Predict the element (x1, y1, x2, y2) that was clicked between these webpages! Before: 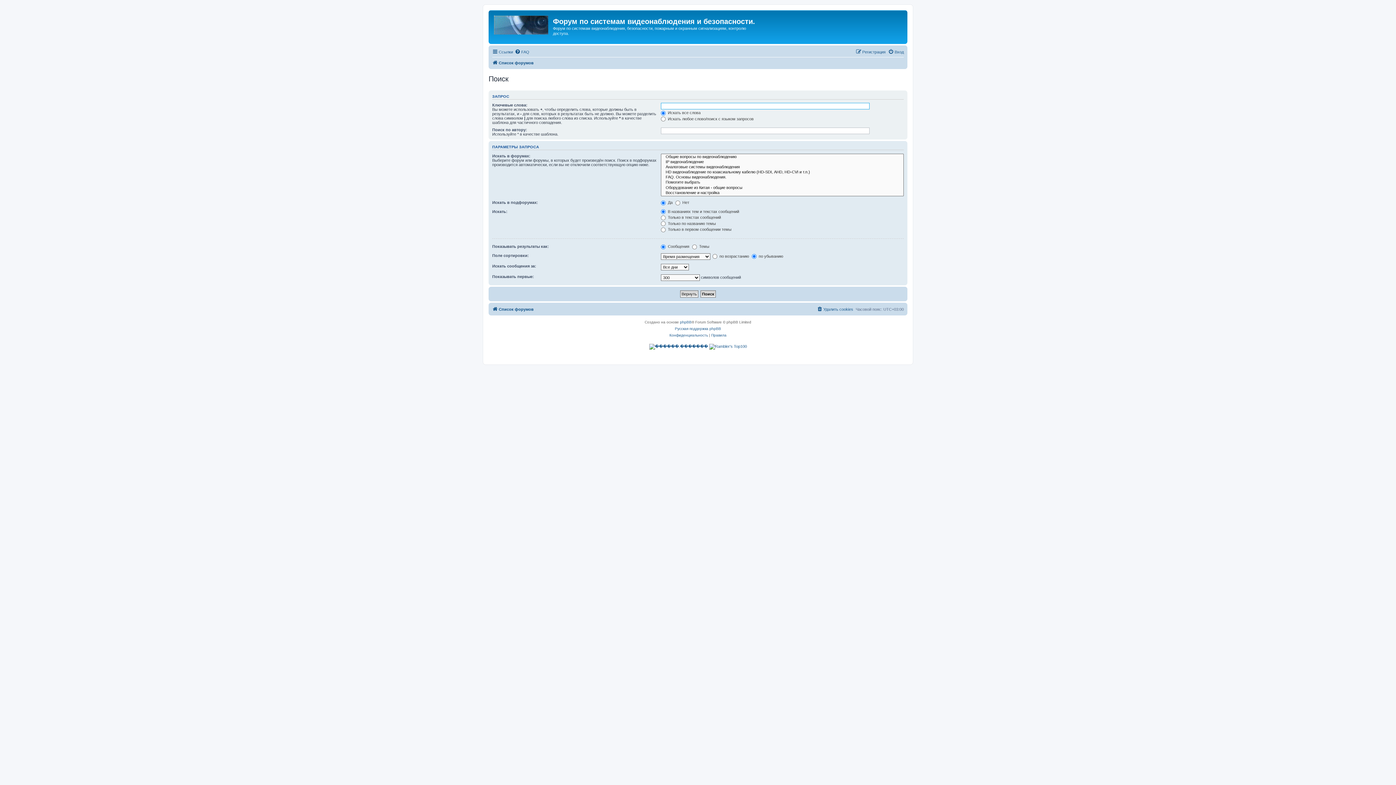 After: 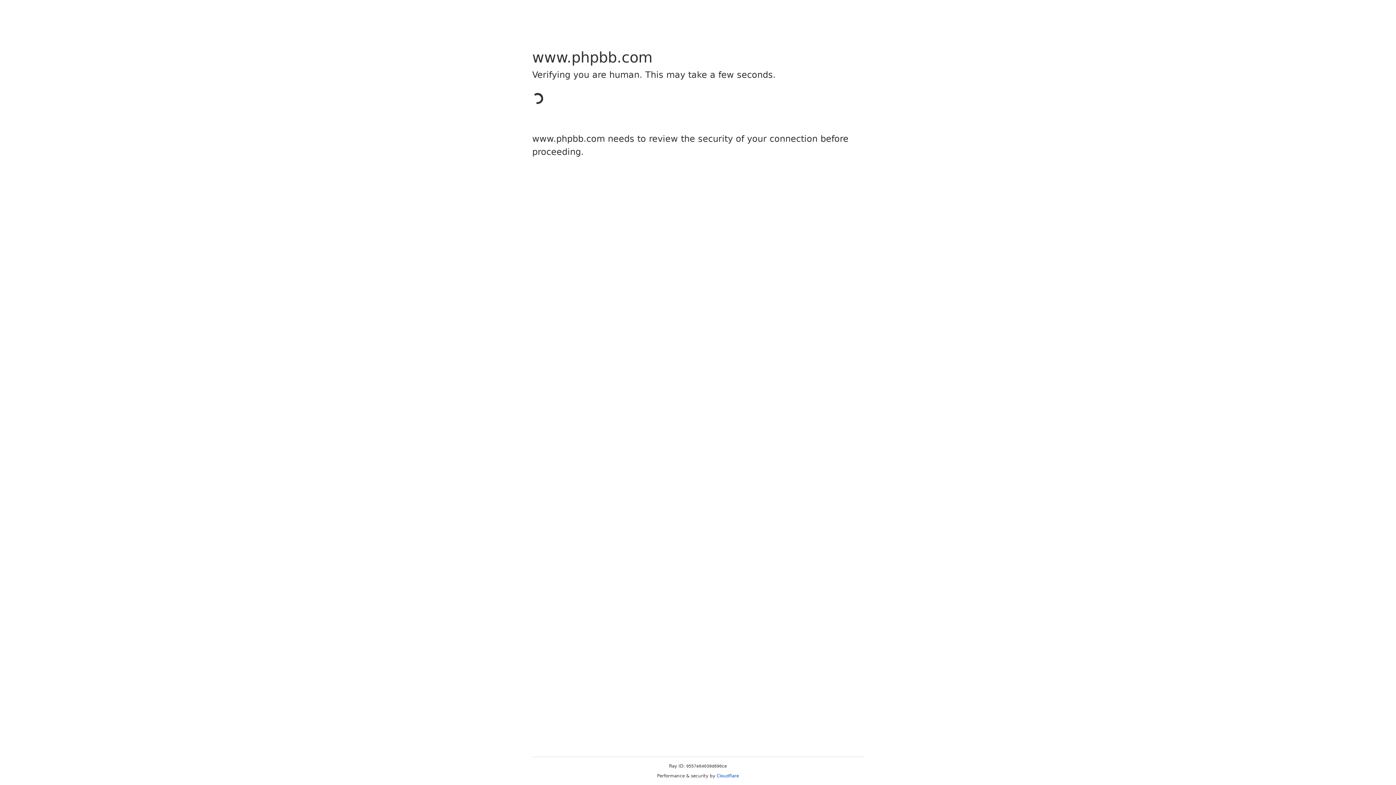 Action: label: phpBB bbox: (680, 319, 691, 325)